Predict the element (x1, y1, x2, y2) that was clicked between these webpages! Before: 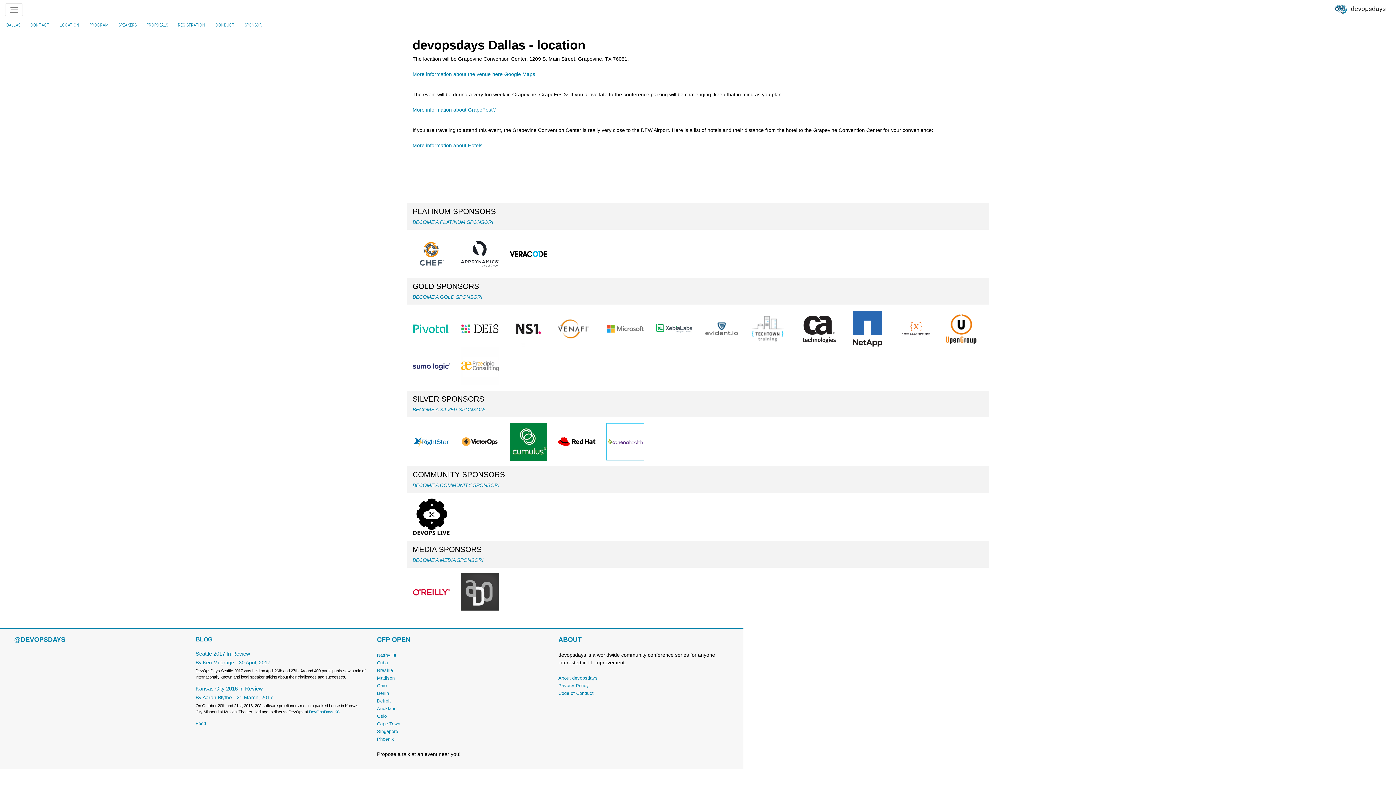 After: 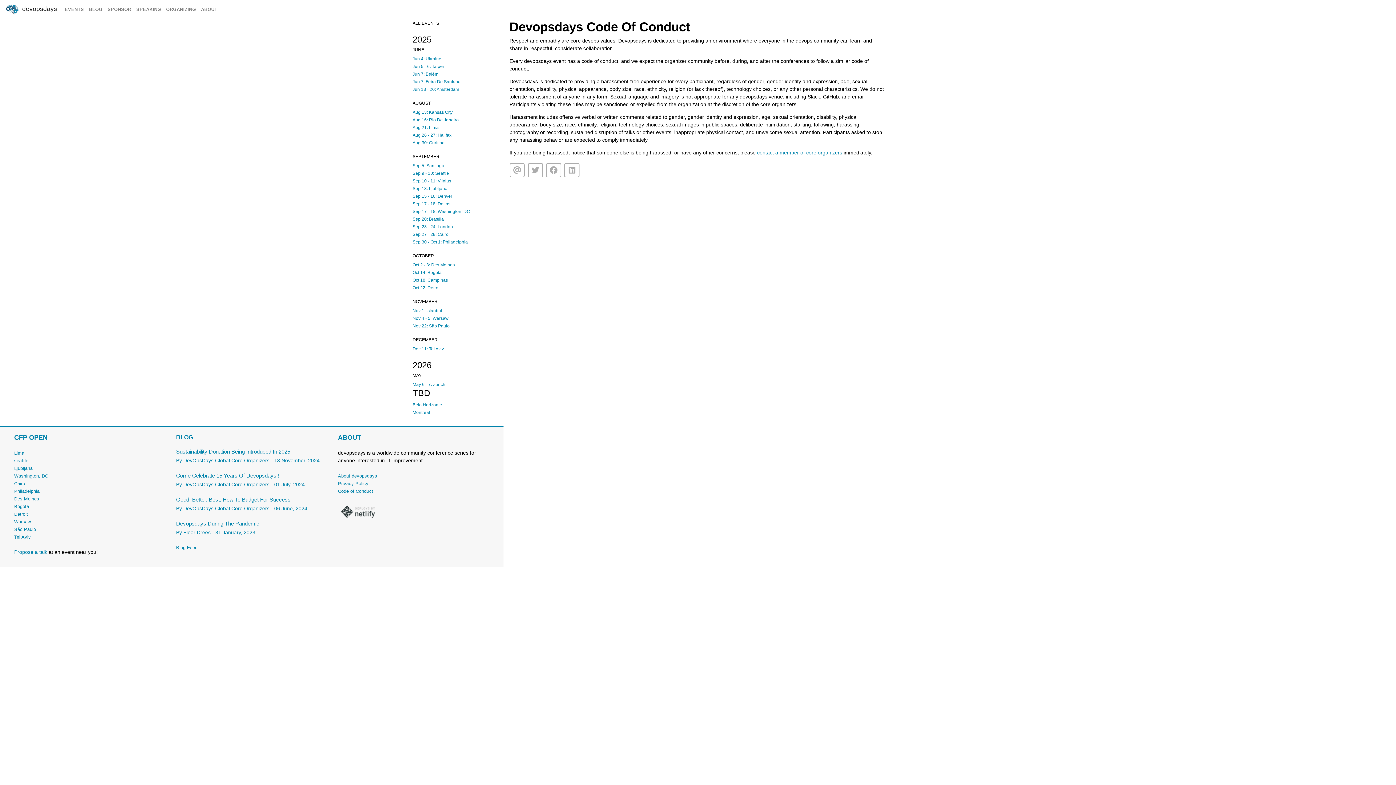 Action: bbox: (558, 691, 593, 696) label: Code of Conduct